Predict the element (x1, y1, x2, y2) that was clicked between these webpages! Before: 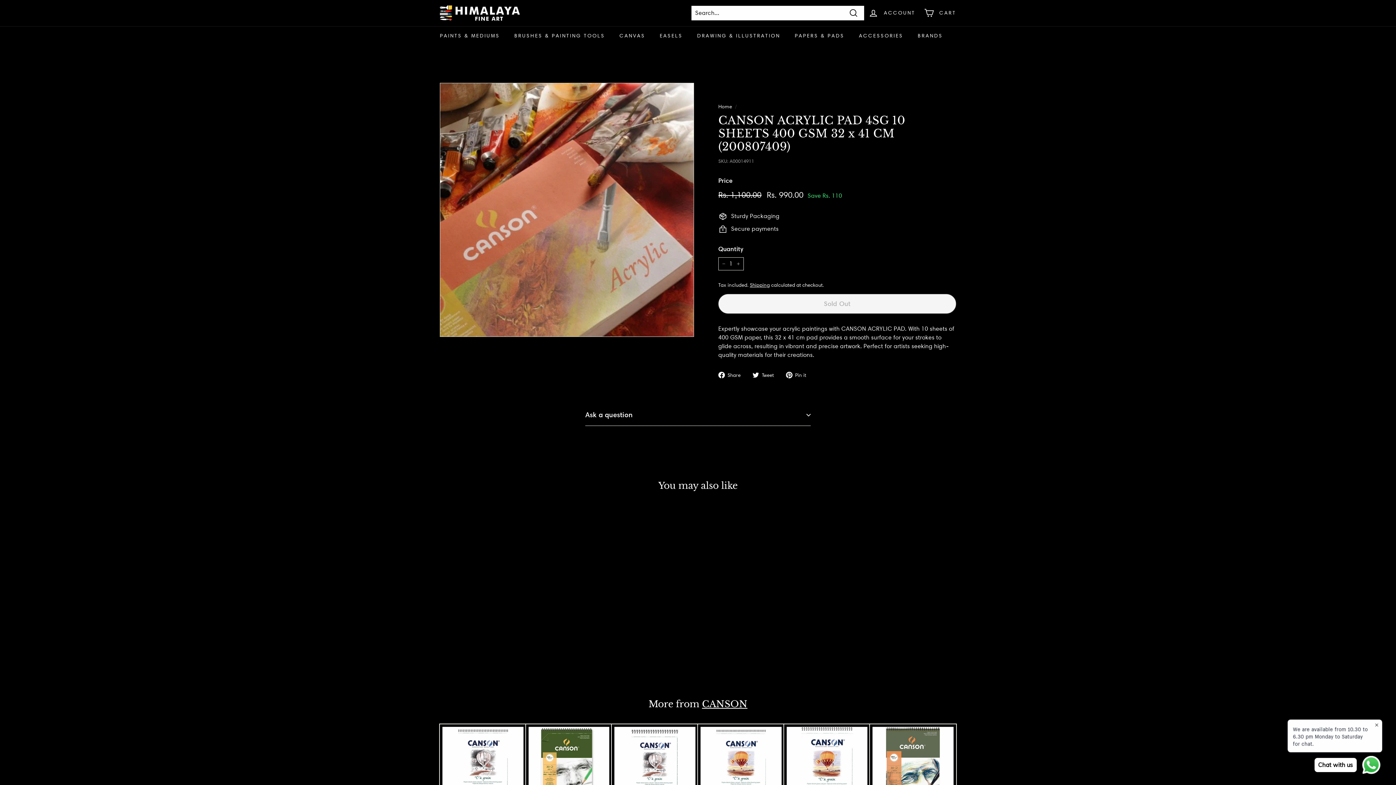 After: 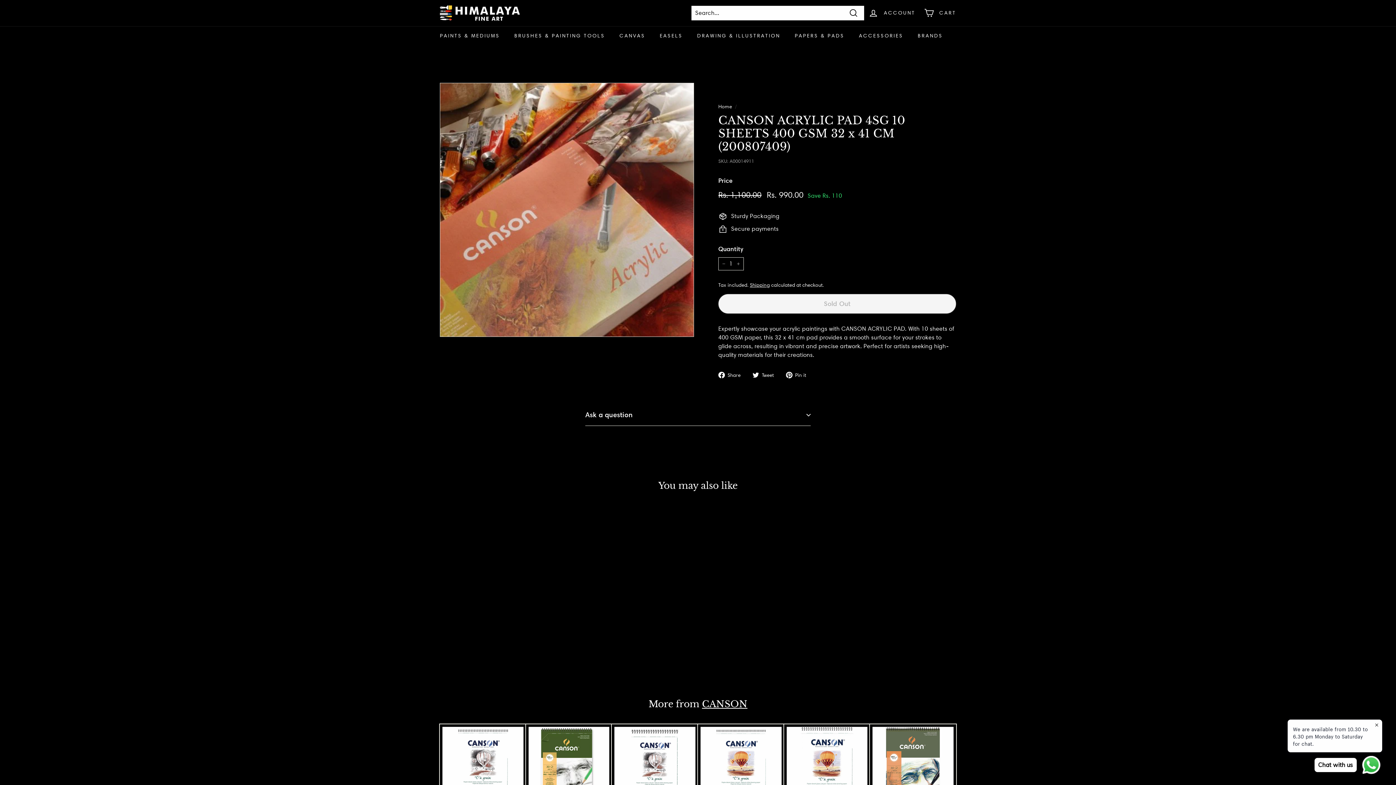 Action: bbox: (447, 624, 518, 653) label: Sale price
Rs. 990.00
Rs. 990.00
Regular price
 Rs. 1,100.00
Rs. 1,100.00
Save Rs. 110